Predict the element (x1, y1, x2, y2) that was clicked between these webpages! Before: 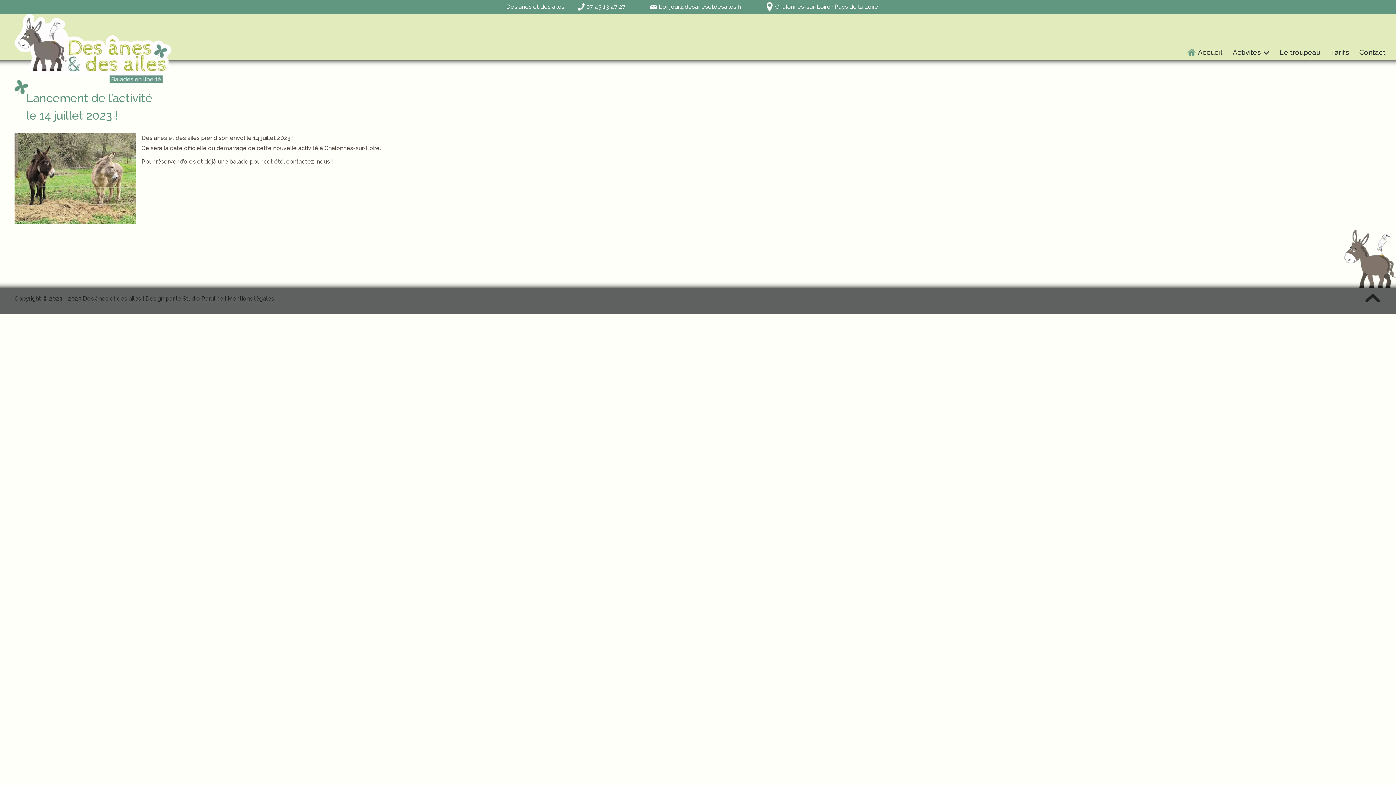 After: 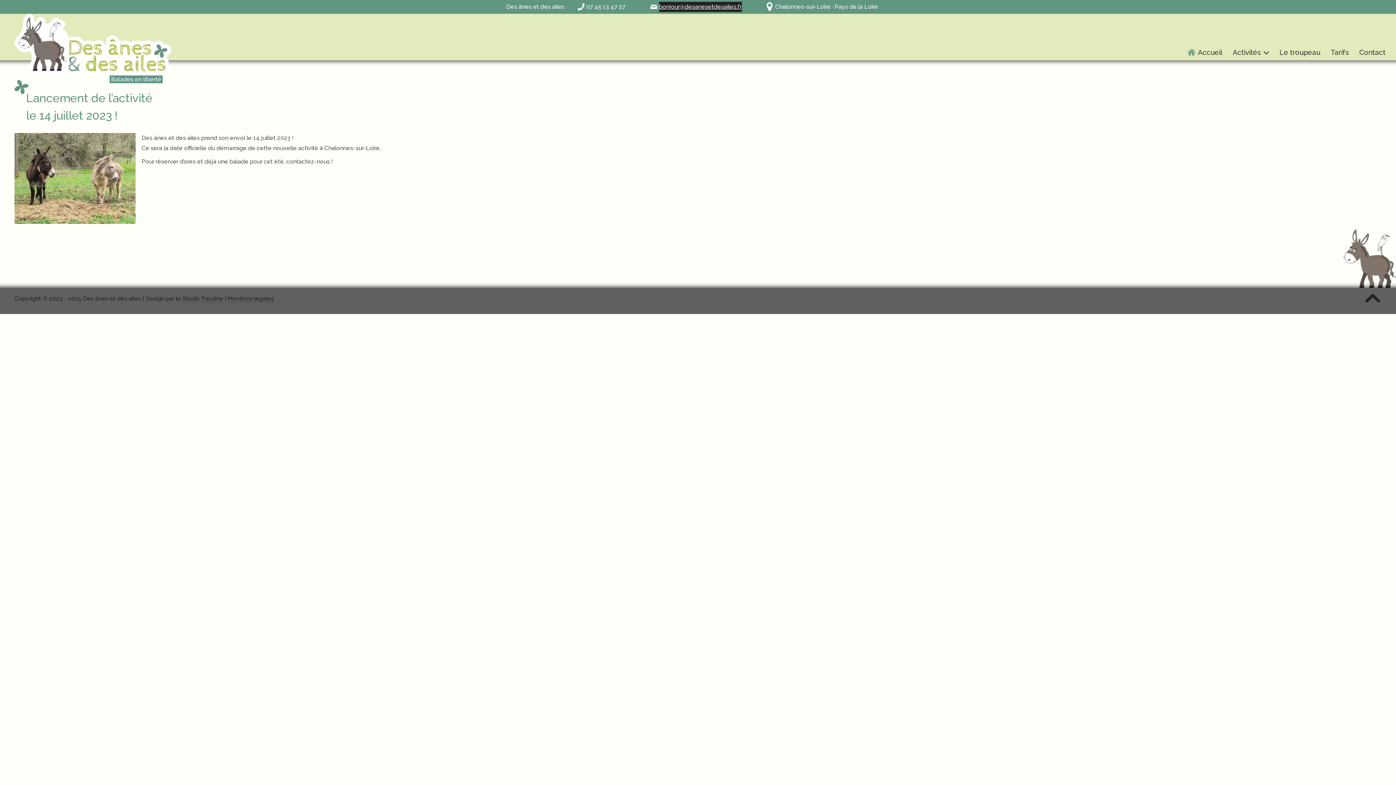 Action: label: bonjour@desanesetdesailes.fr bbox: (659, 1, 742, 11)